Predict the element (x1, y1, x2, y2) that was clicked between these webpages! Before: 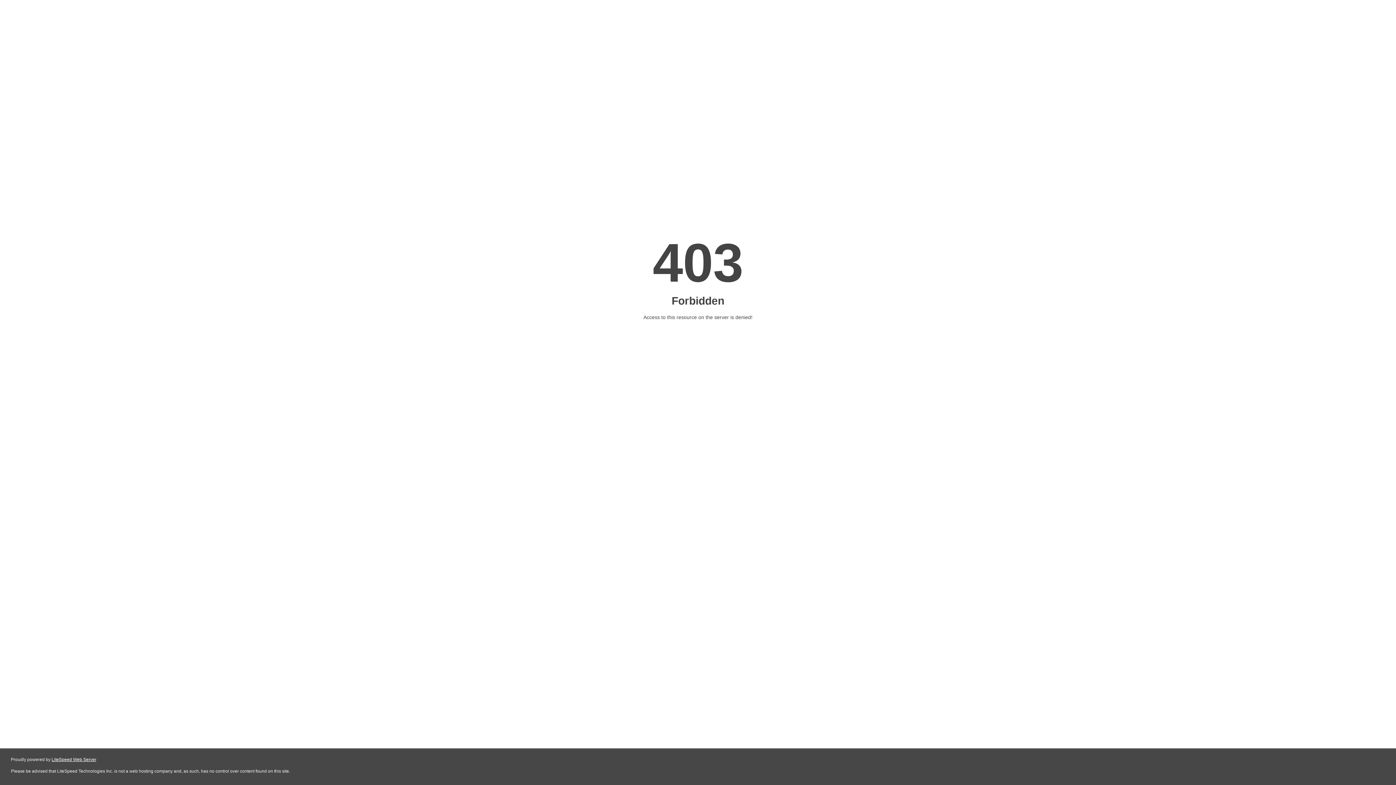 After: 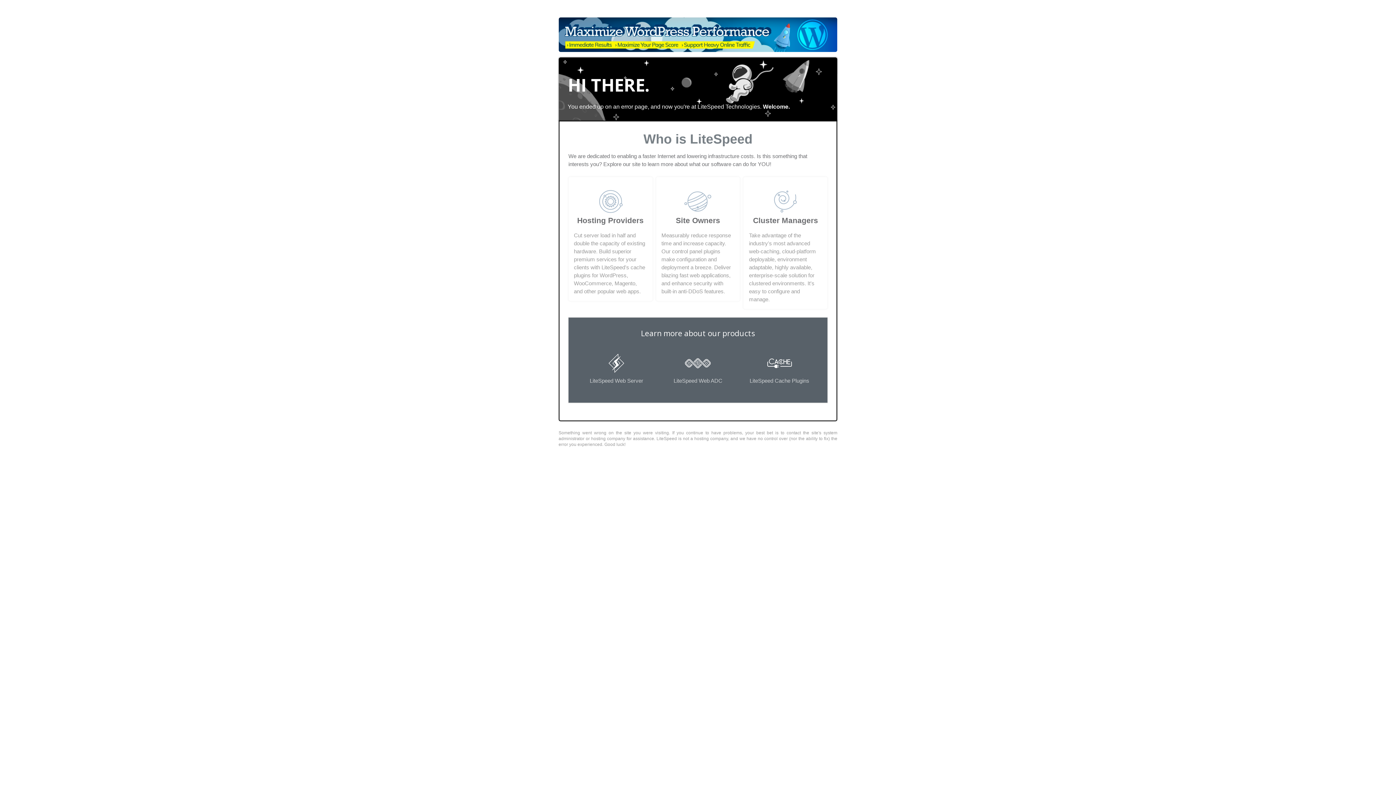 Action: label: LiteSpeed Web Server bbox: (51, 757, 96, 762)